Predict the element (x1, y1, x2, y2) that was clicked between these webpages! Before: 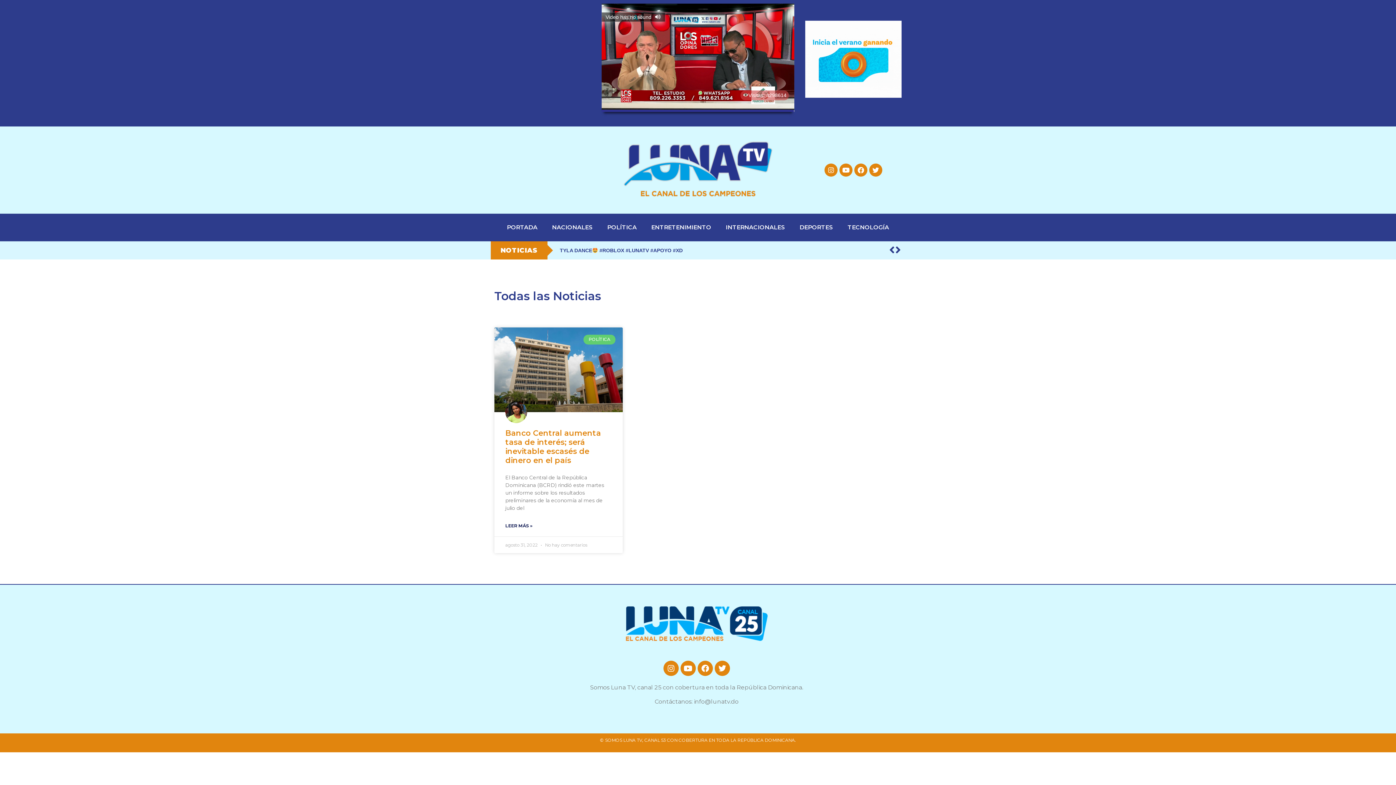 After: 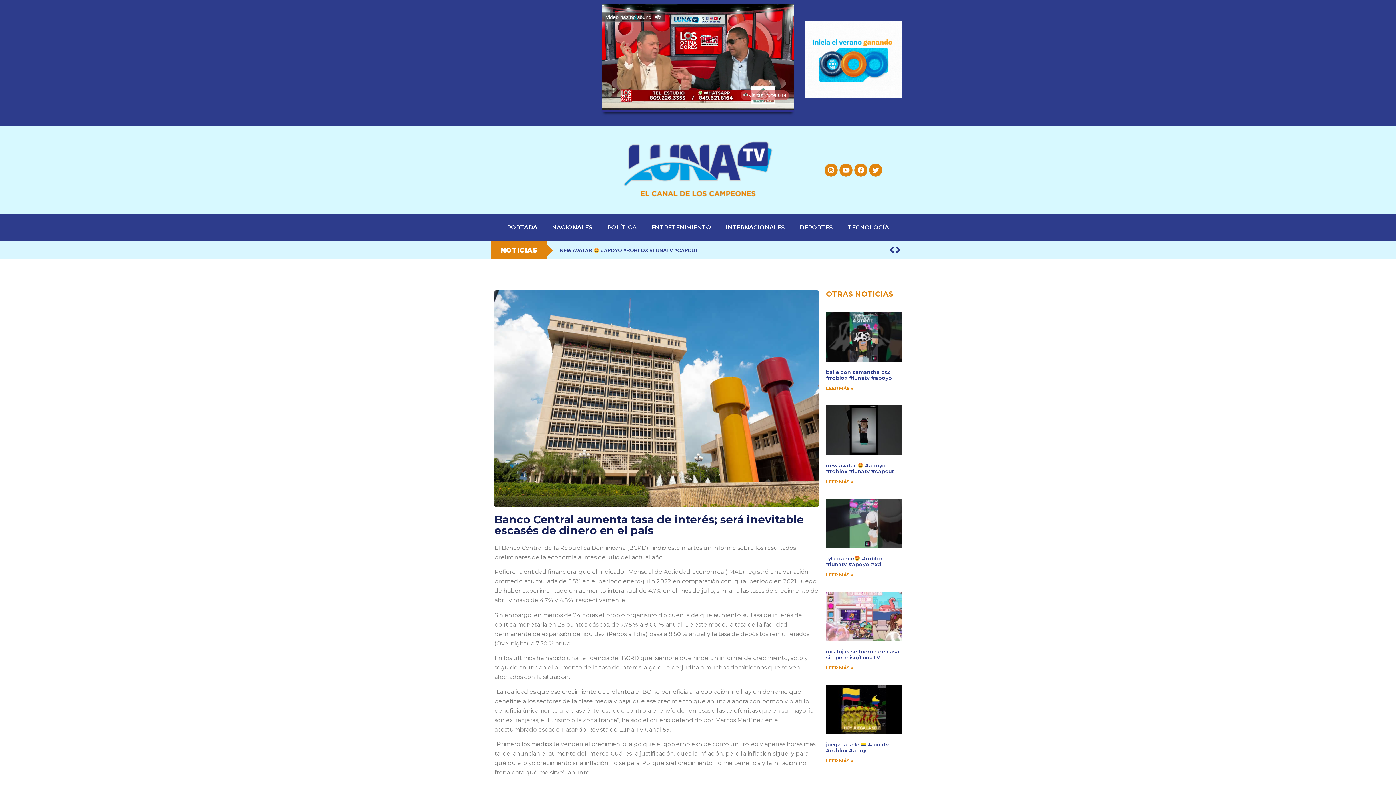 Action: bbox: (505, 428, 601, 465) label: Banco Central aumenta tasa de interés; será inevitable escasés de dinero en el país